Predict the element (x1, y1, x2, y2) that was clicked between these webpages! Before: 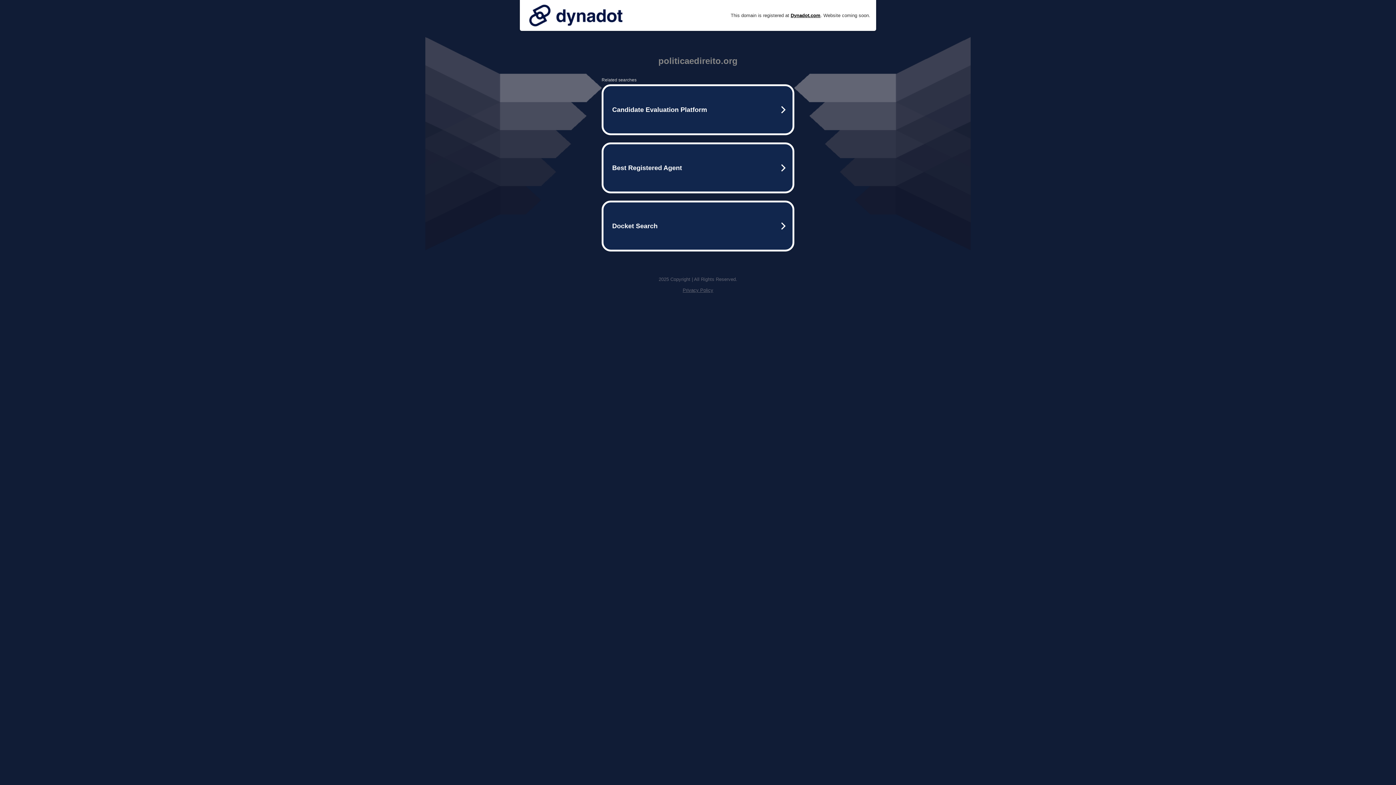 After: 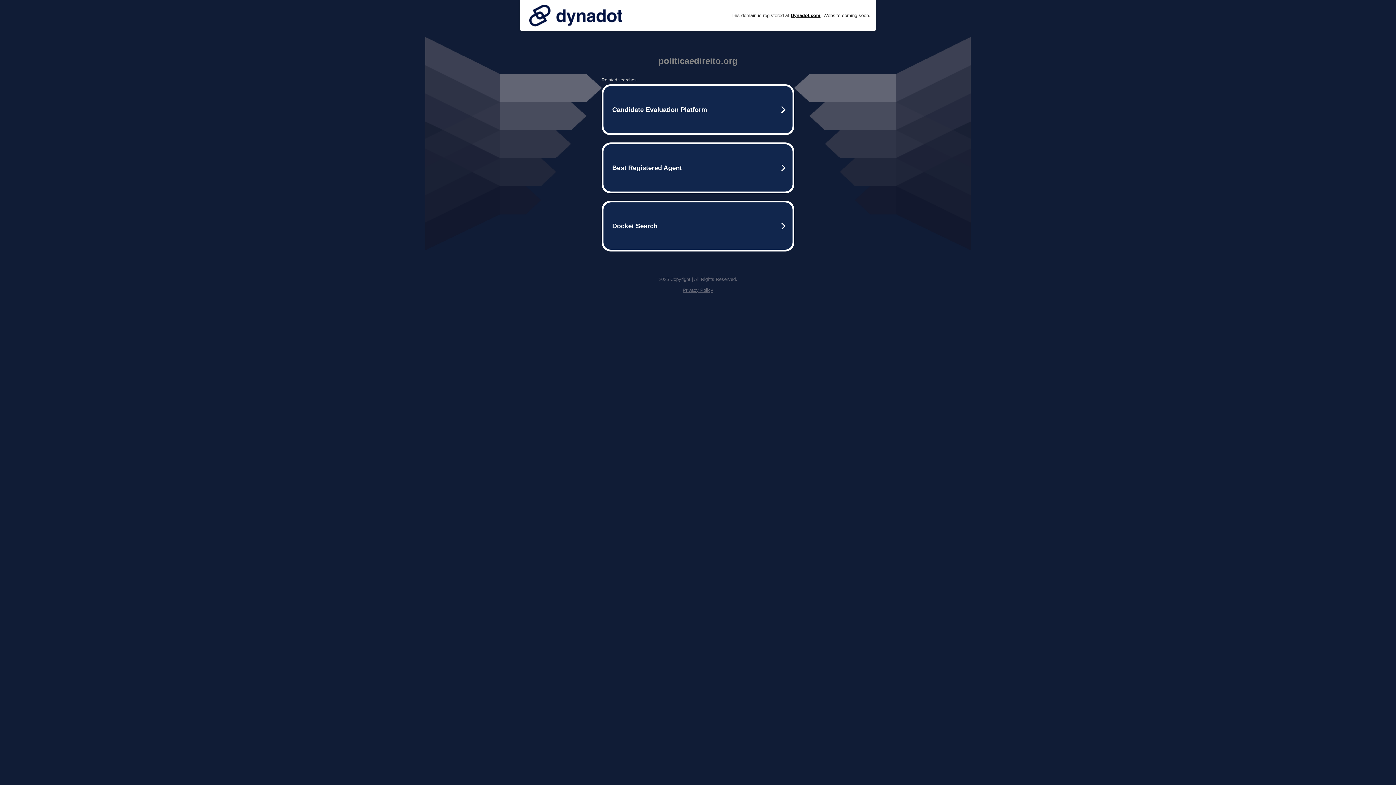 Action: bbox: (525, 0, 626, 30)